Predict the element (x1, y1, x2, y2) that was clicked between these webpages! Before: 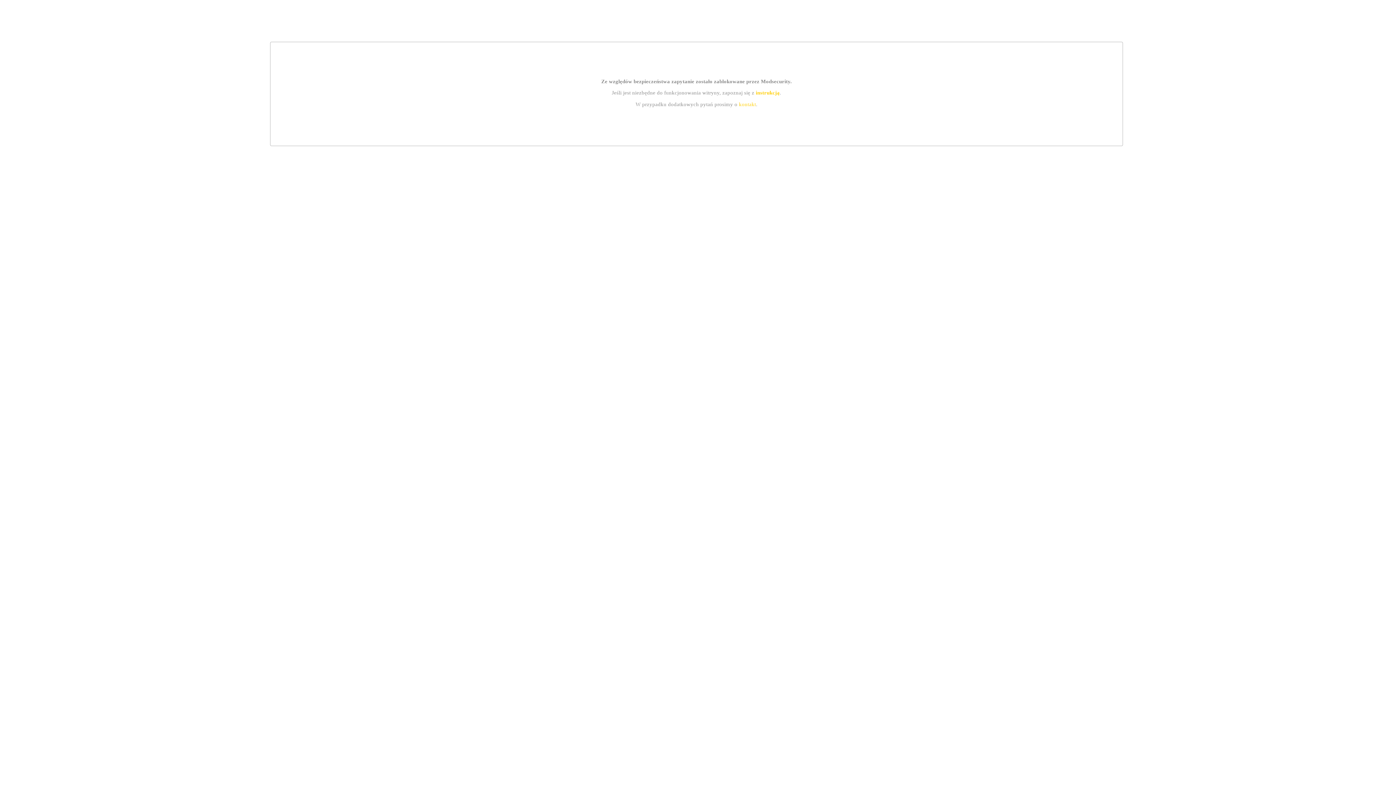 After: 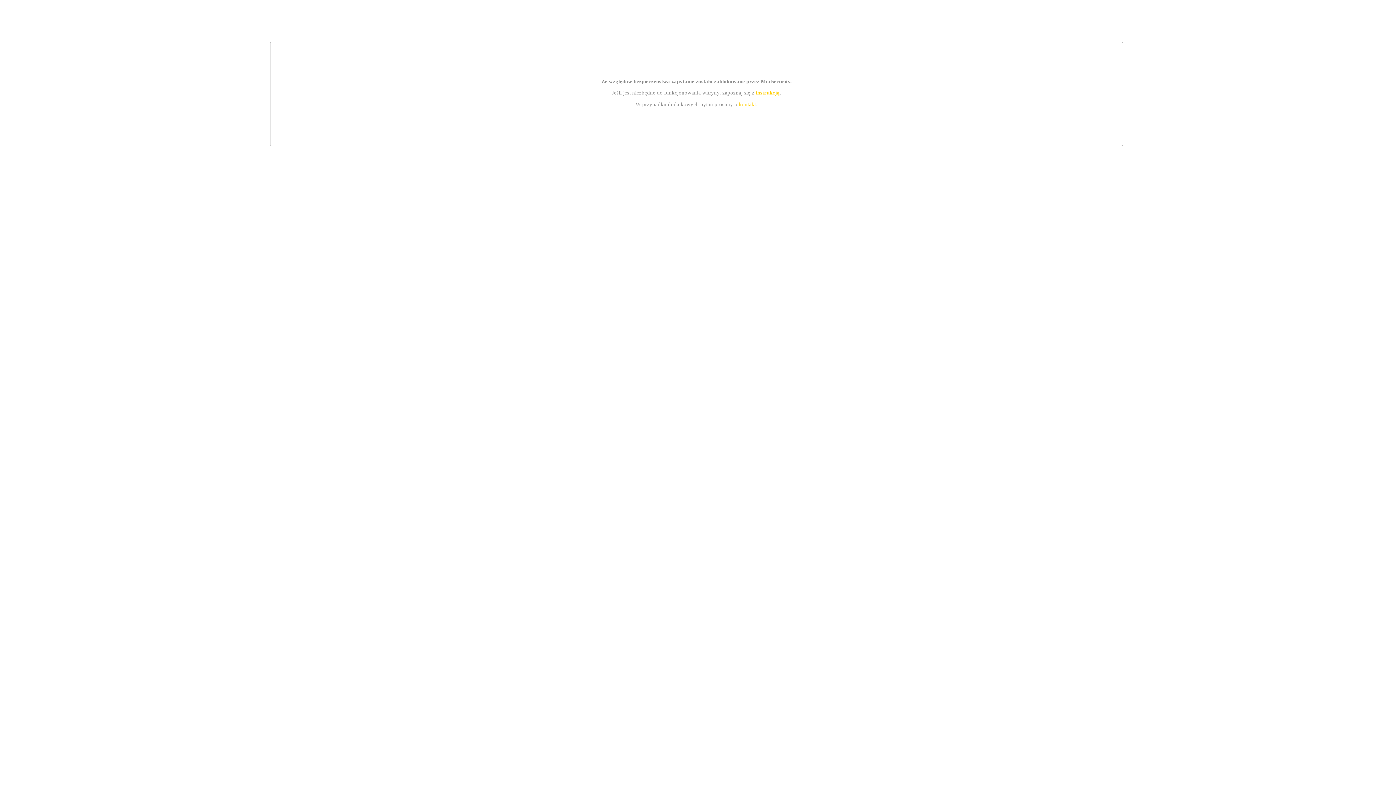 Action: label: kontakt bbox: (739, 101, 756, 107)